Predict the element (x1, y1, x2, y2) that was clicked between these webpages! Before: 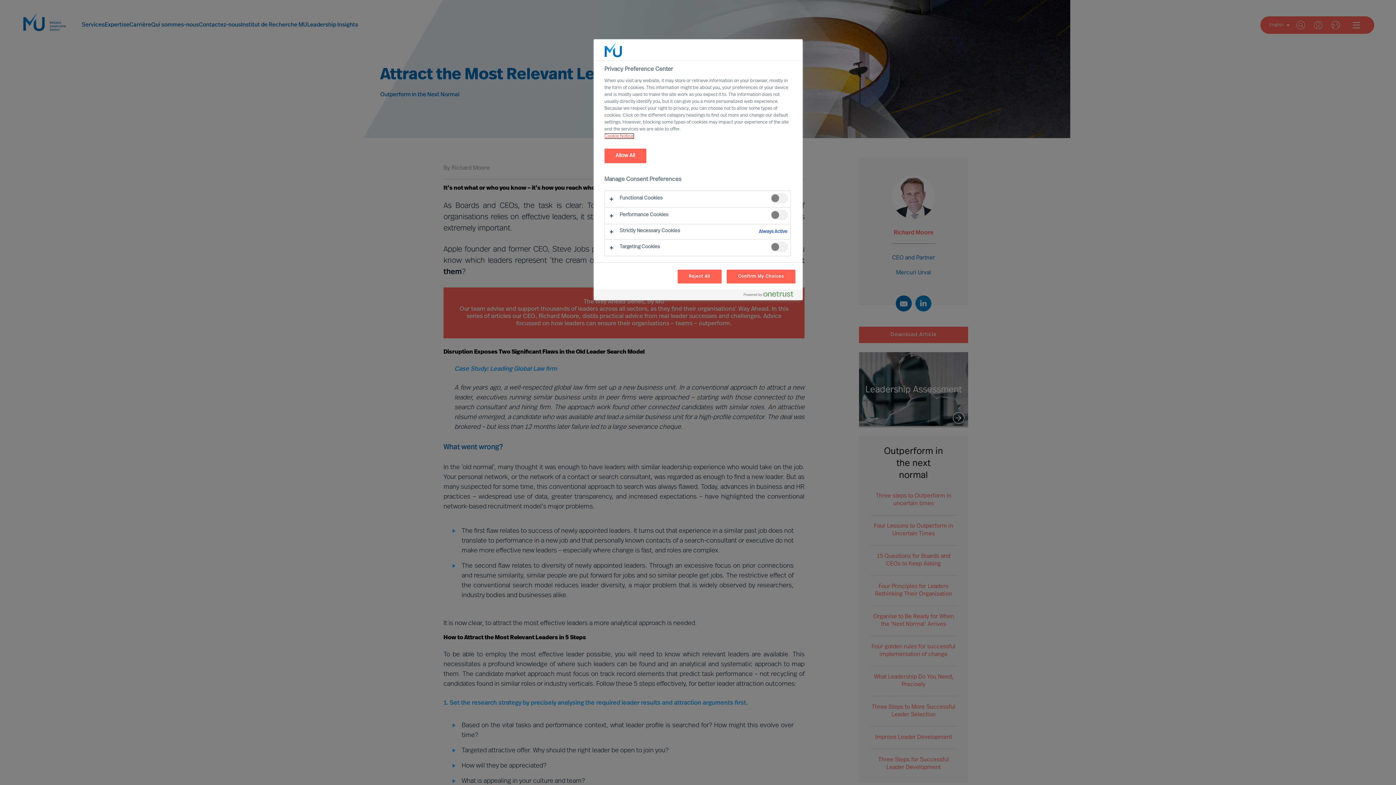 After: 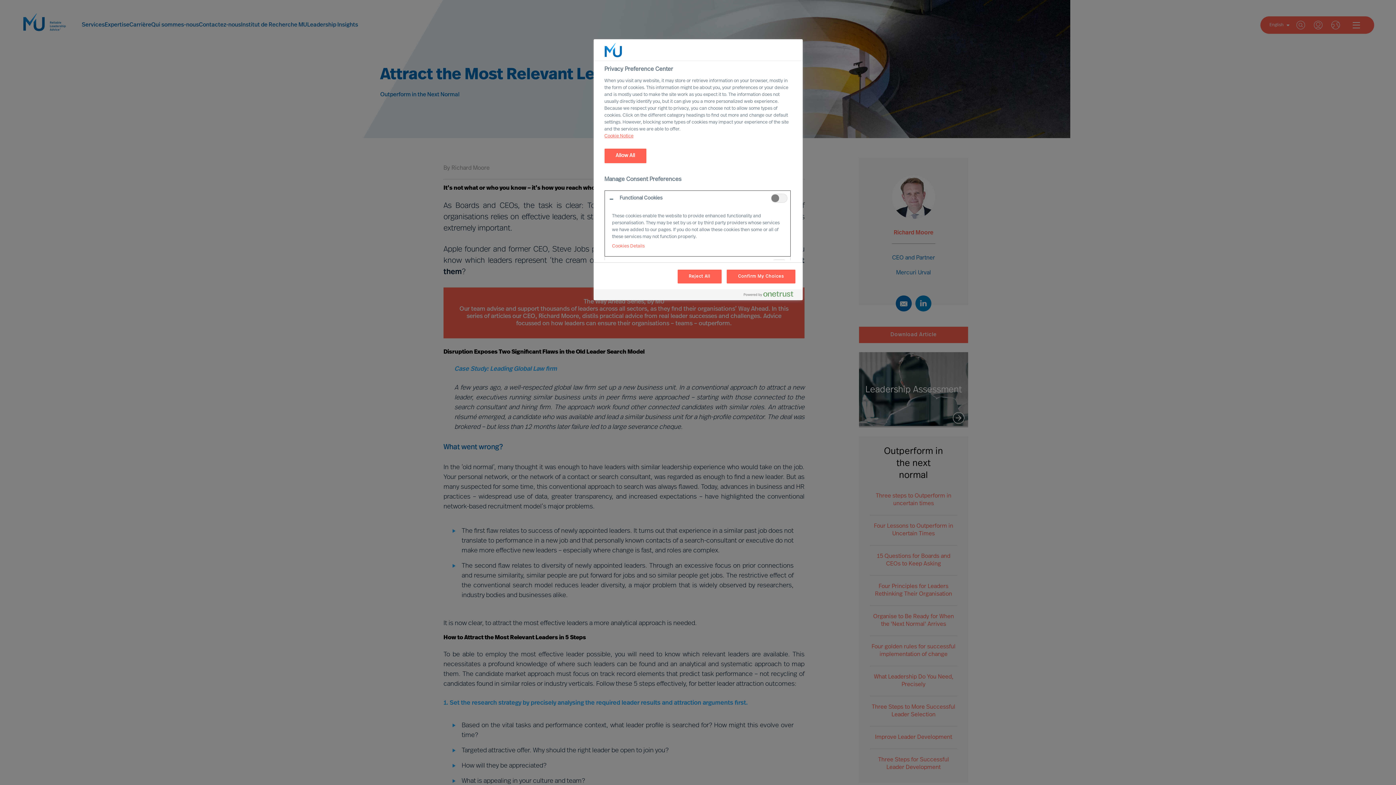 Action: bbox: (604, 190, 790, 207)